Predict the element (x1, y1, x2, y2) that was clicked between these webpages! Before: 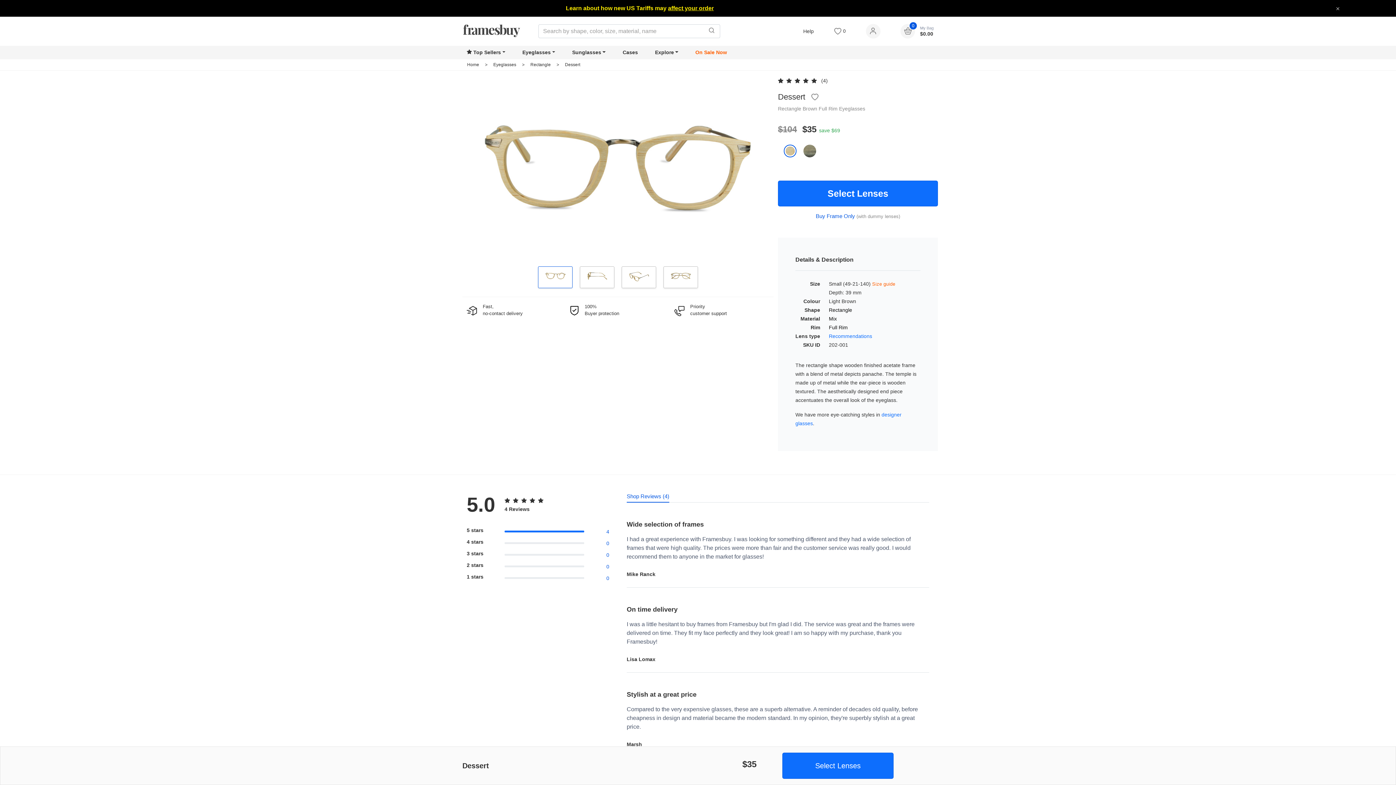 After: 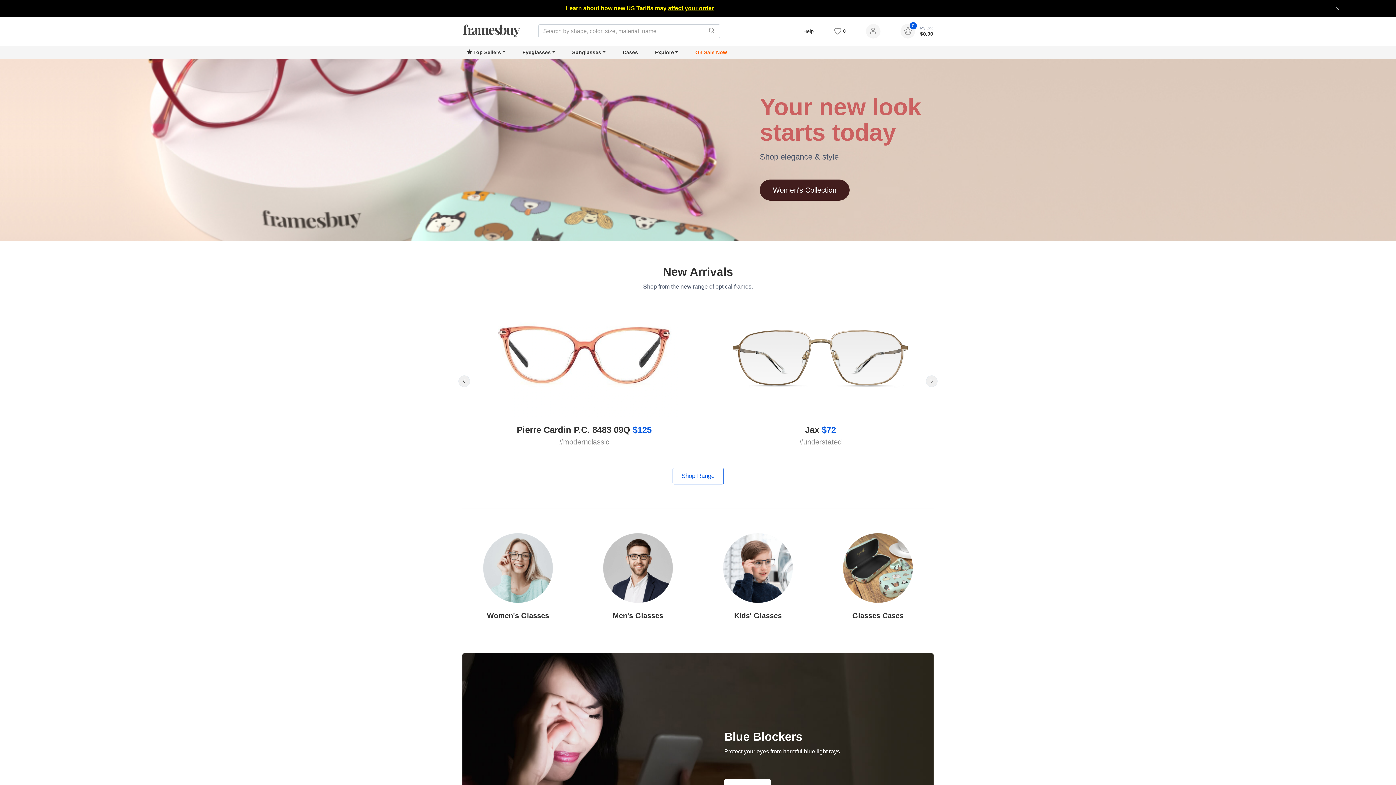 Action: bbox: (462, 21, 521, 41)